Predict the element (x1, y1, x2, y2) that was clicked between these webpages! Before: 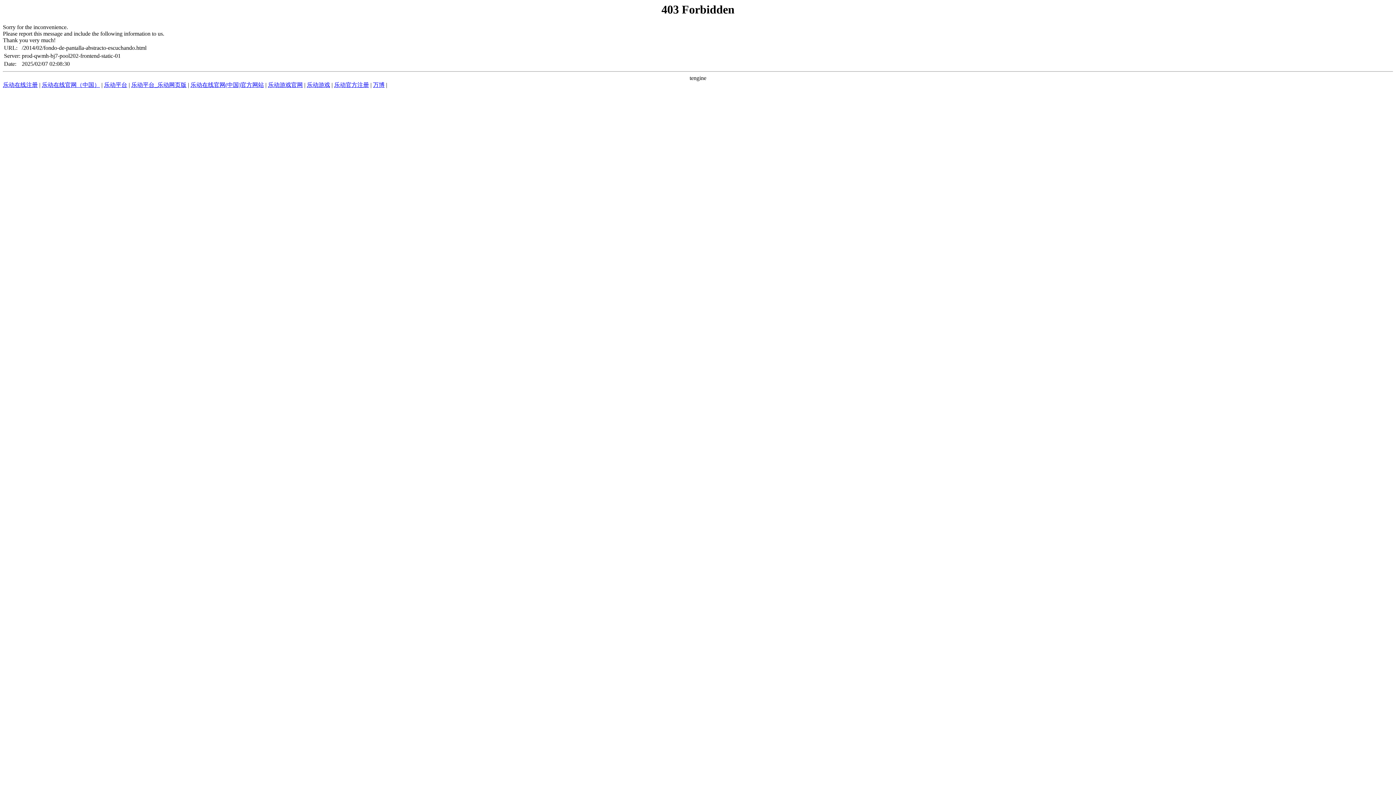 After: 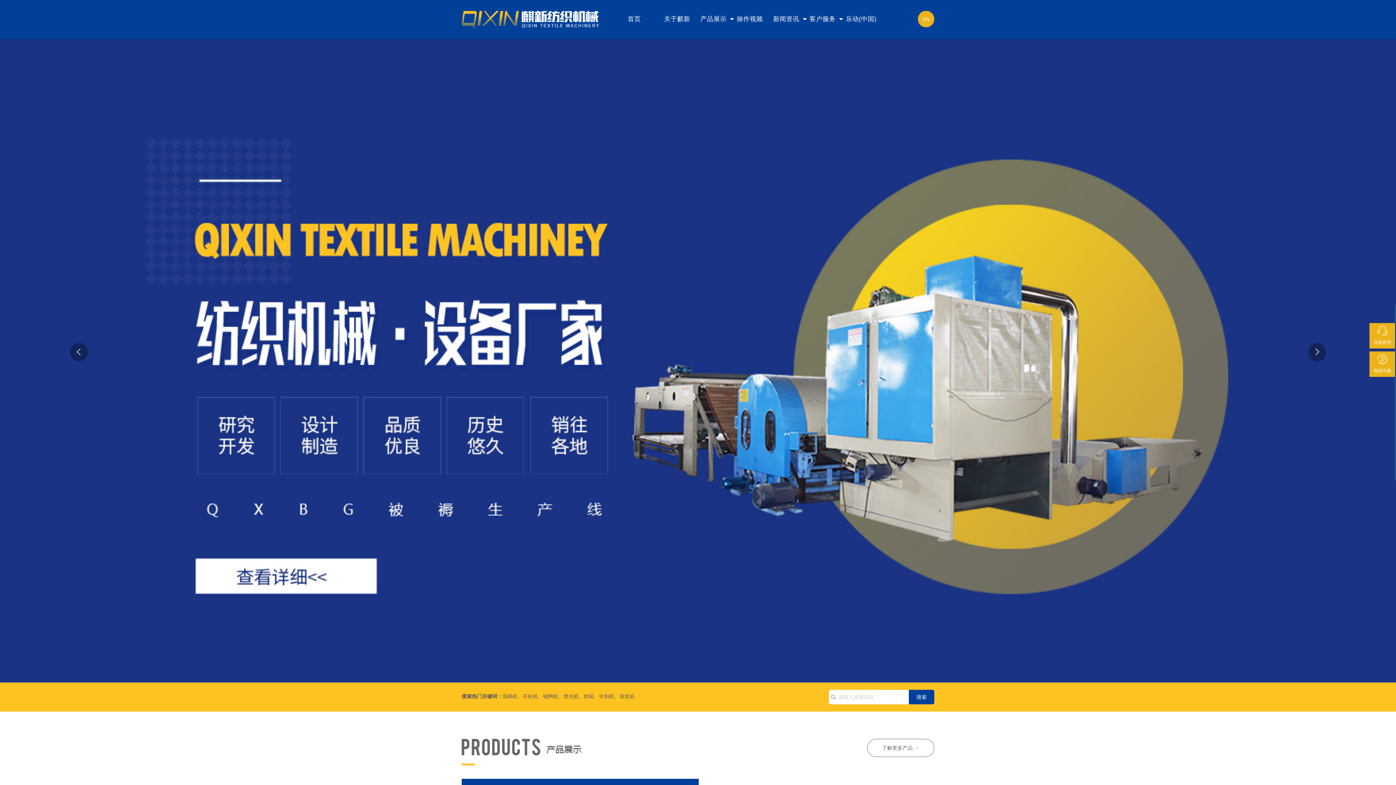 Action: label: 乐动官方注册 bbox: (334, 81, 369, 88)